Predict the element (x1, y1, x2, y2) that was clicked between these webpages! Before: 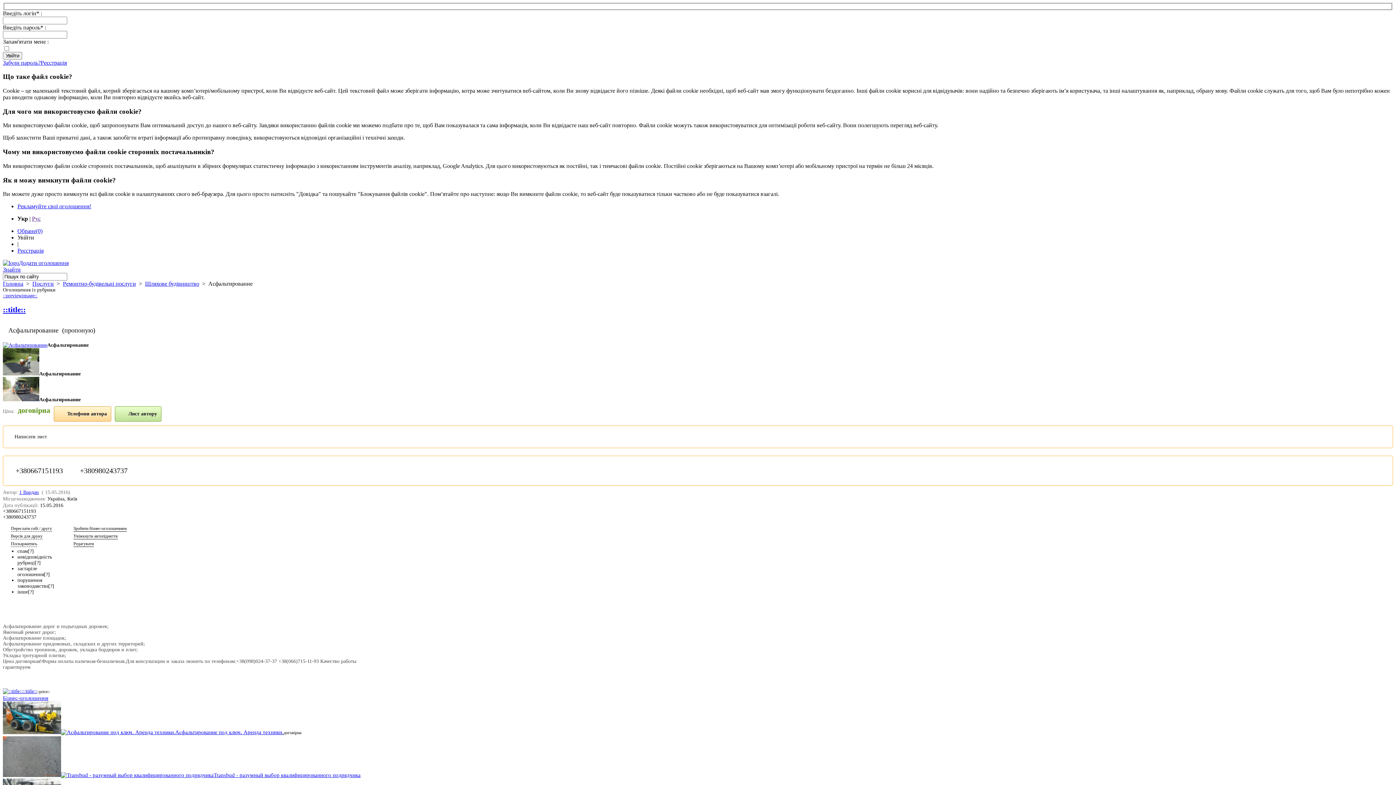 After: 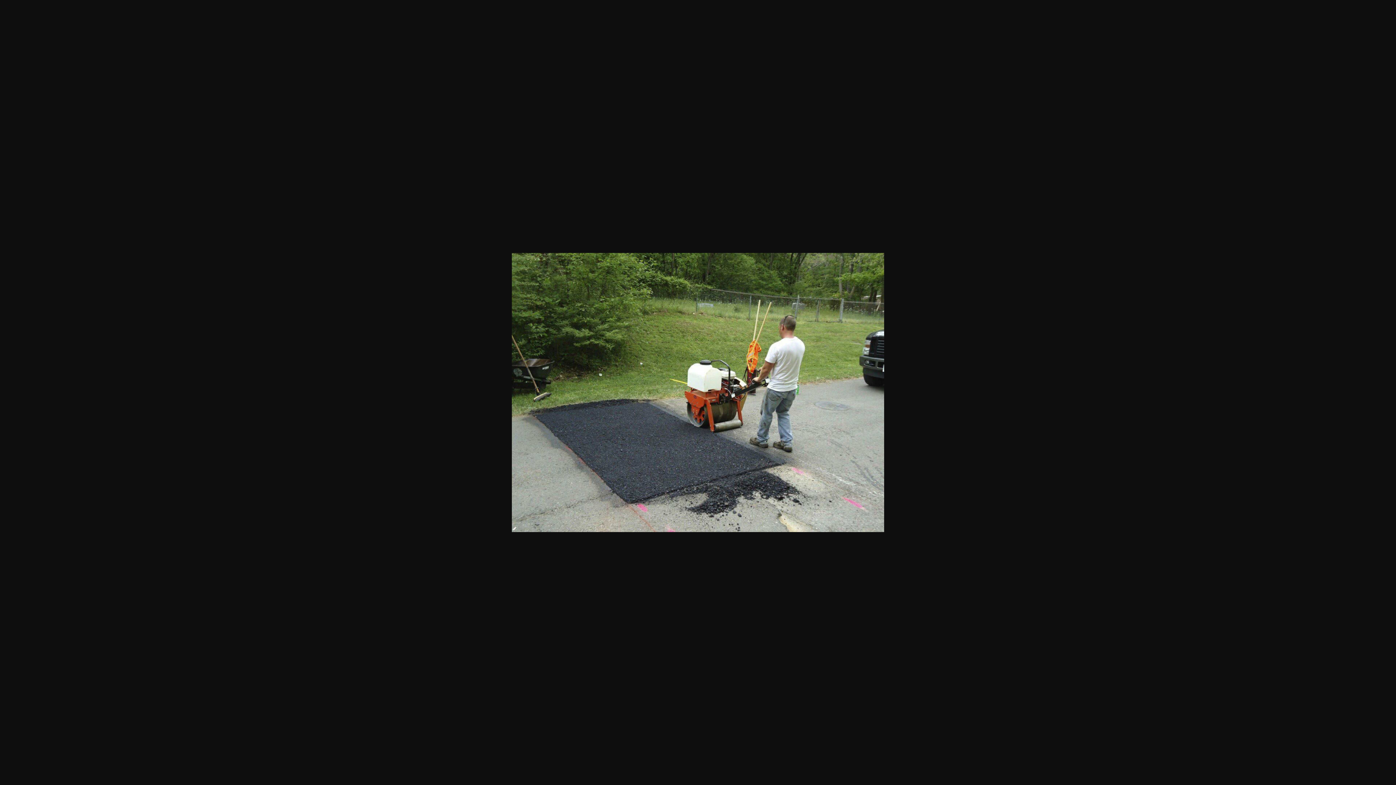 Action: bbox: (2, 371, 39, 376)